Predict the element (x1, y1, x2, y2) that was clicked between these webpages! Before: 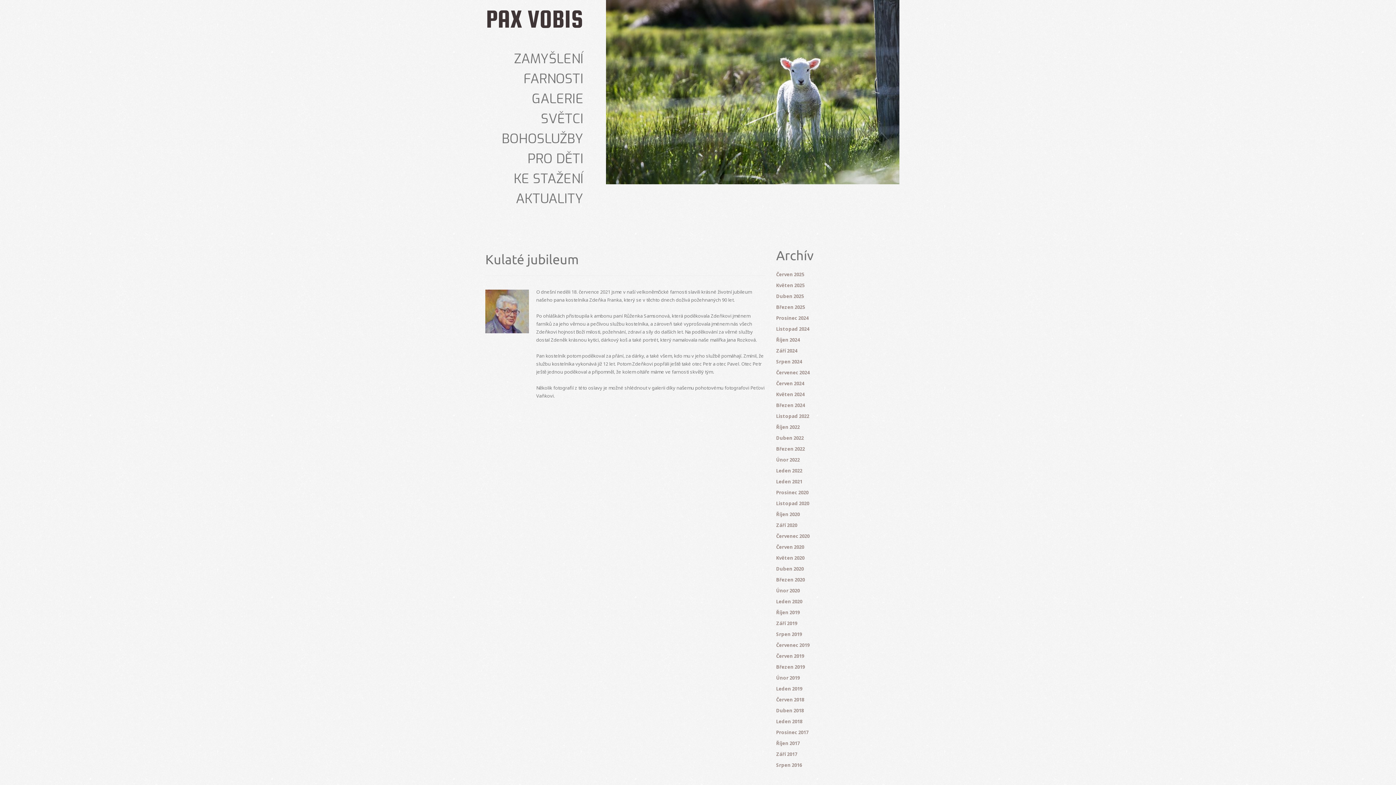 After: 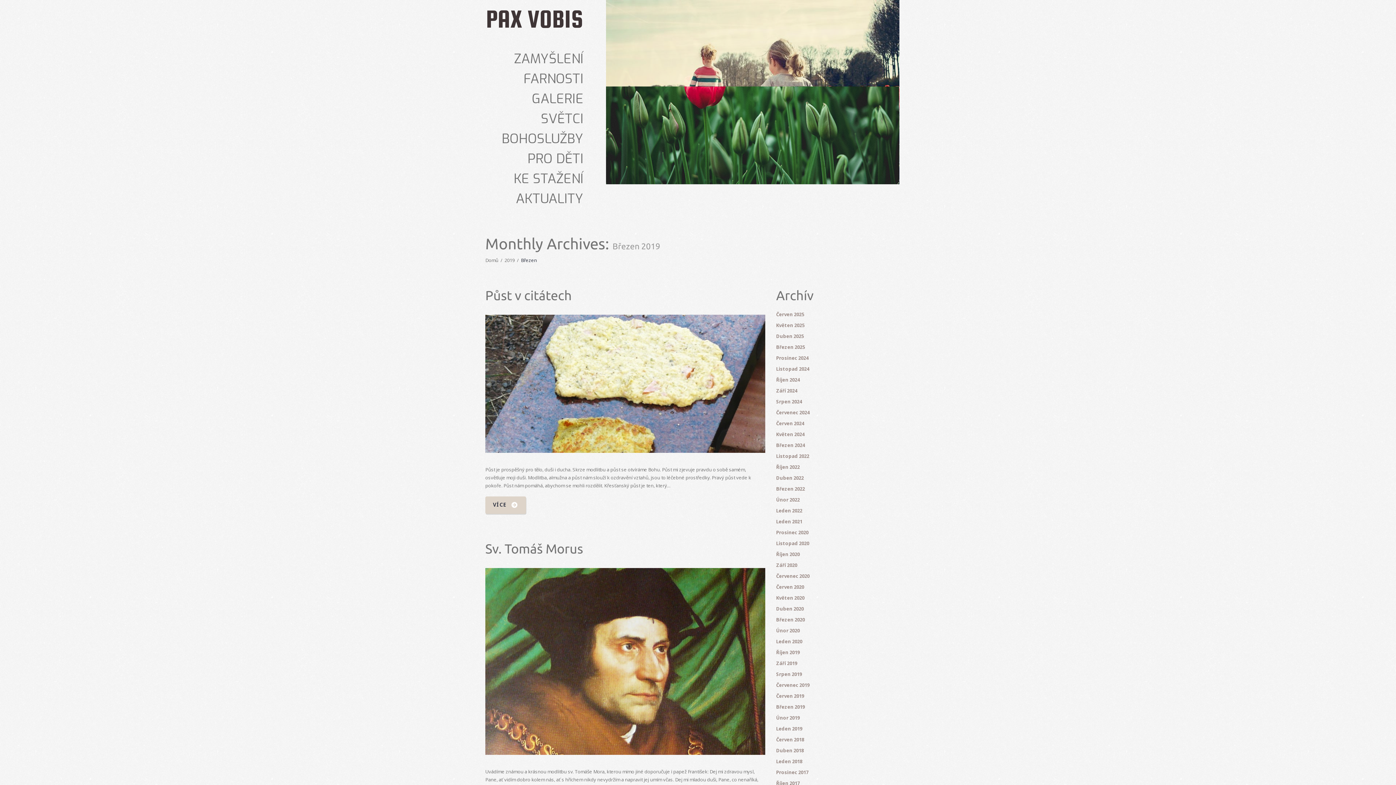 Action: label: Březen 2019 bbox: (776, 664, 805, 670)